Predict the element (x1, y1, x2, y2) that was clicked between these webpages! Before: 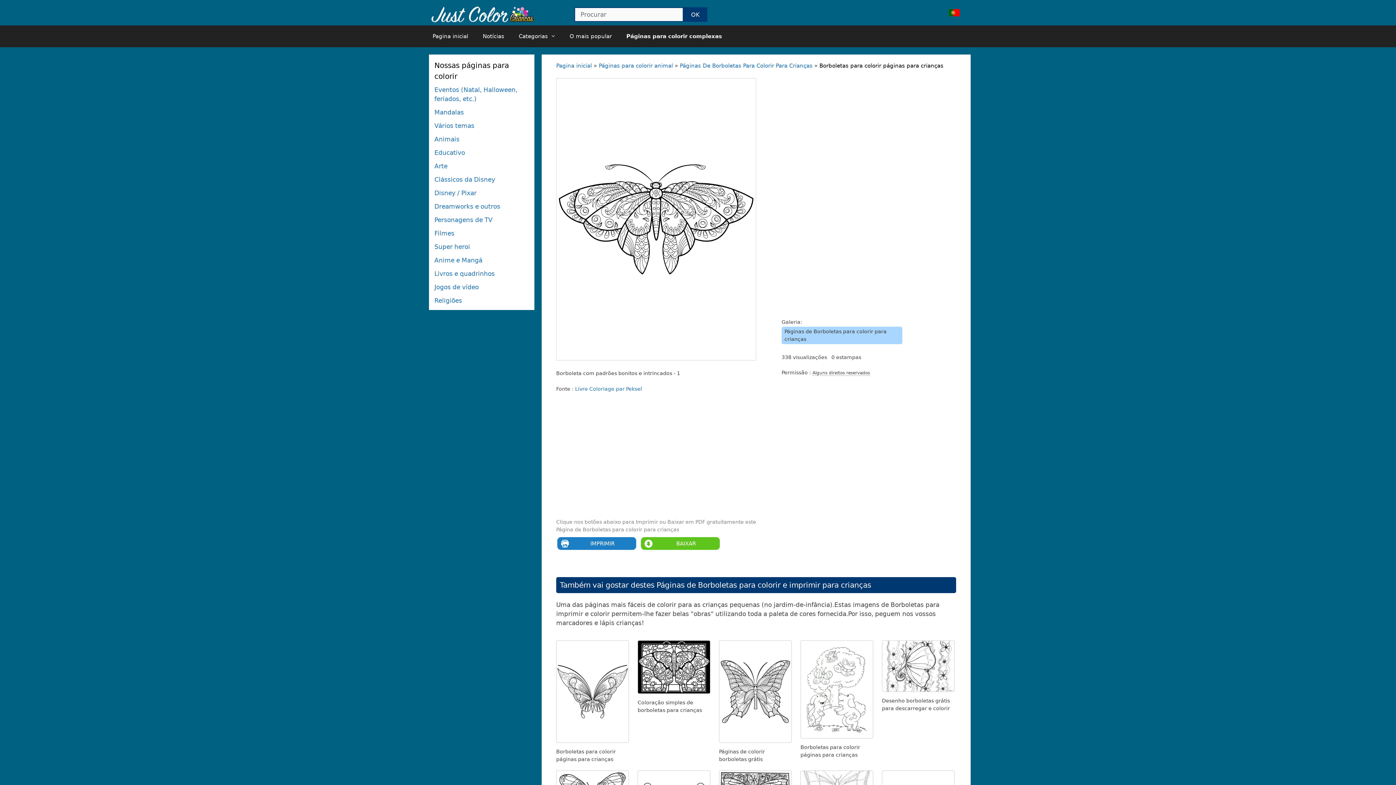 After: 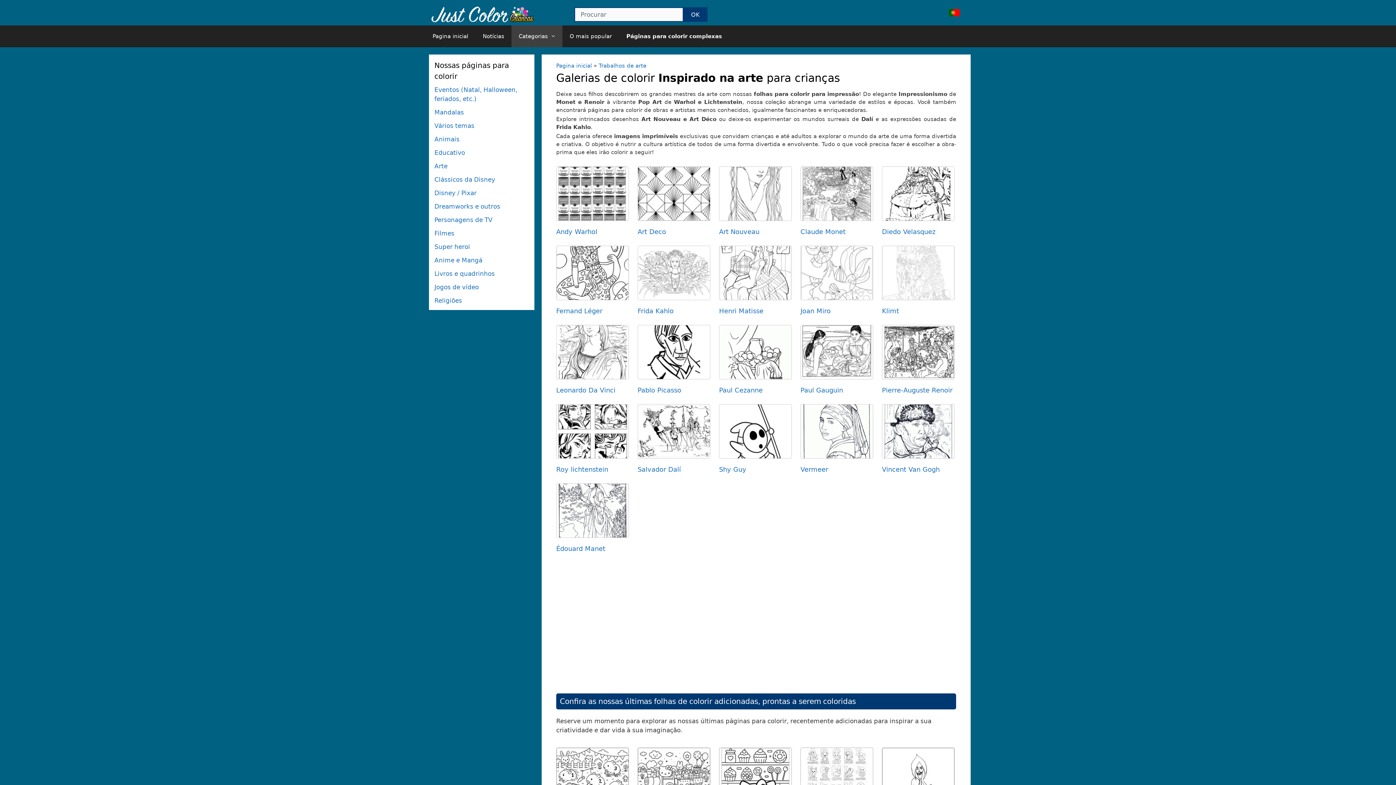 Action: bbox: (434, 162, 447, 169) label: Arte